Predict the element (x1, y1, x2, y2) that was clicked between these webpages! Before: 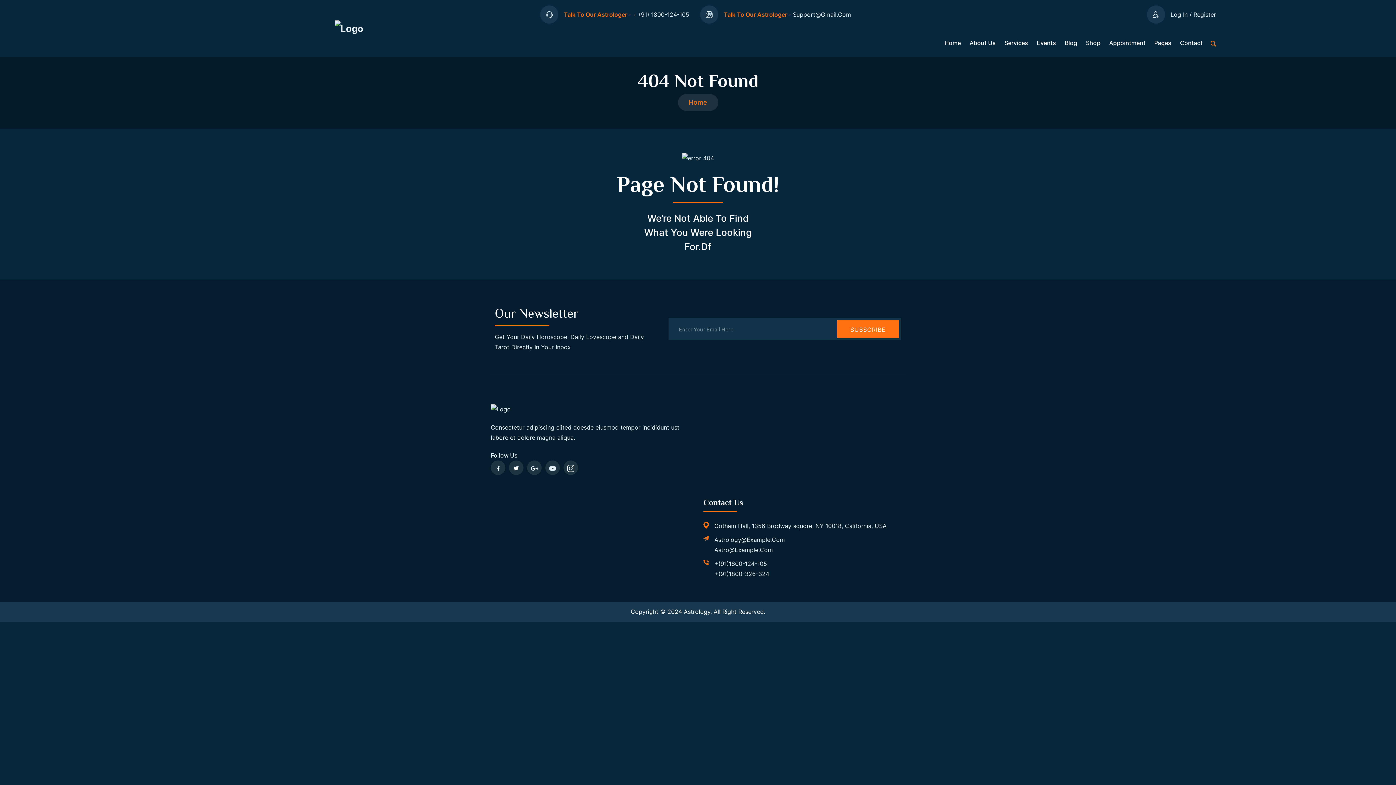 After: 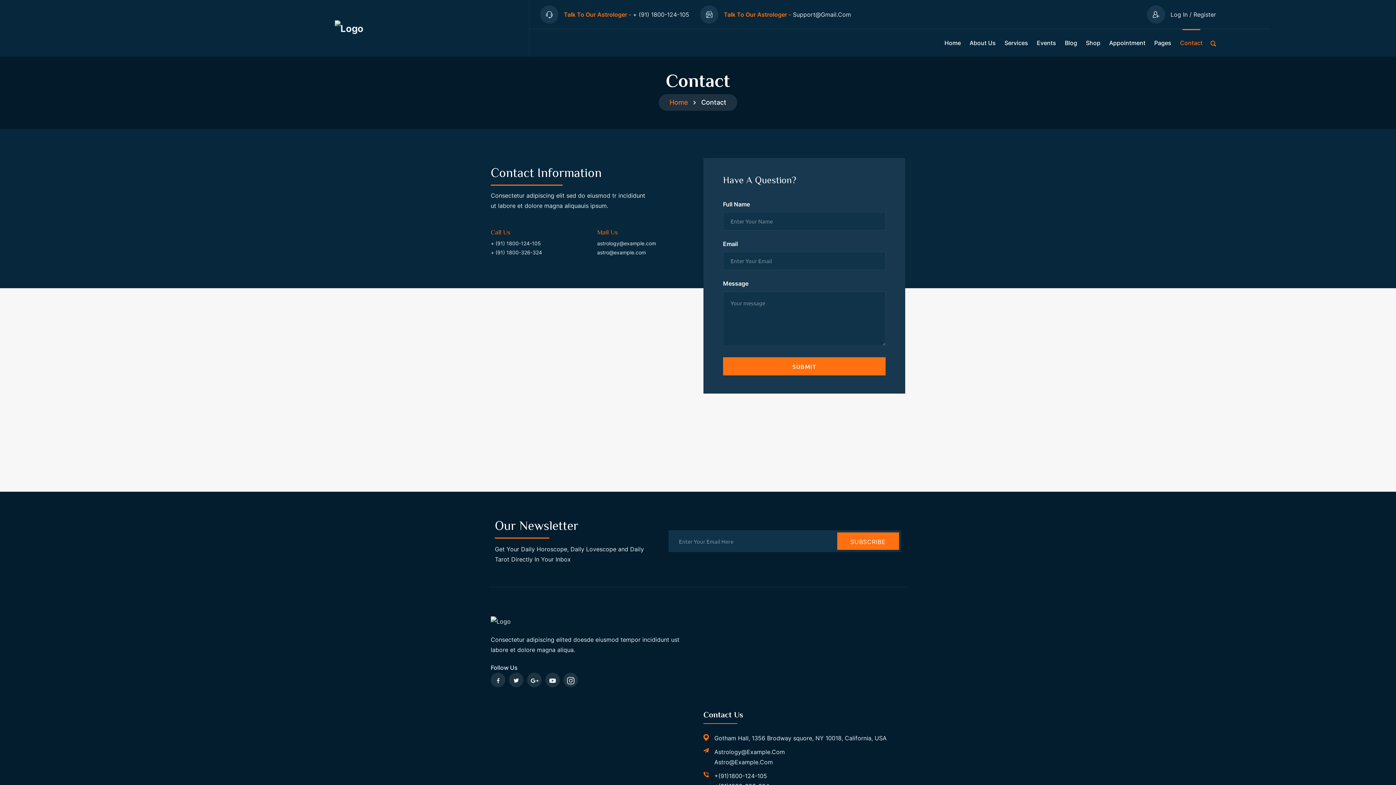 Action: label: Contact bbox: (1180, 29, 1202, 56)